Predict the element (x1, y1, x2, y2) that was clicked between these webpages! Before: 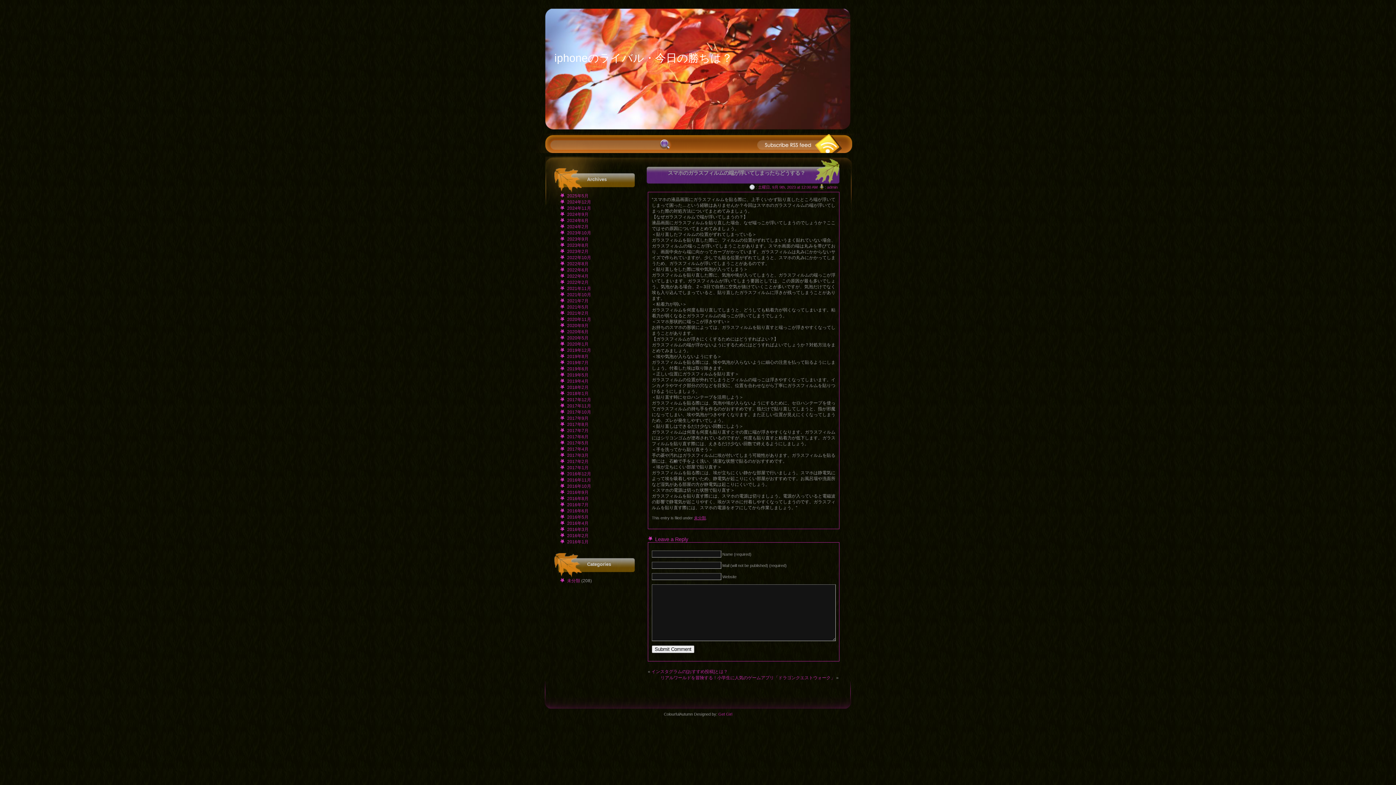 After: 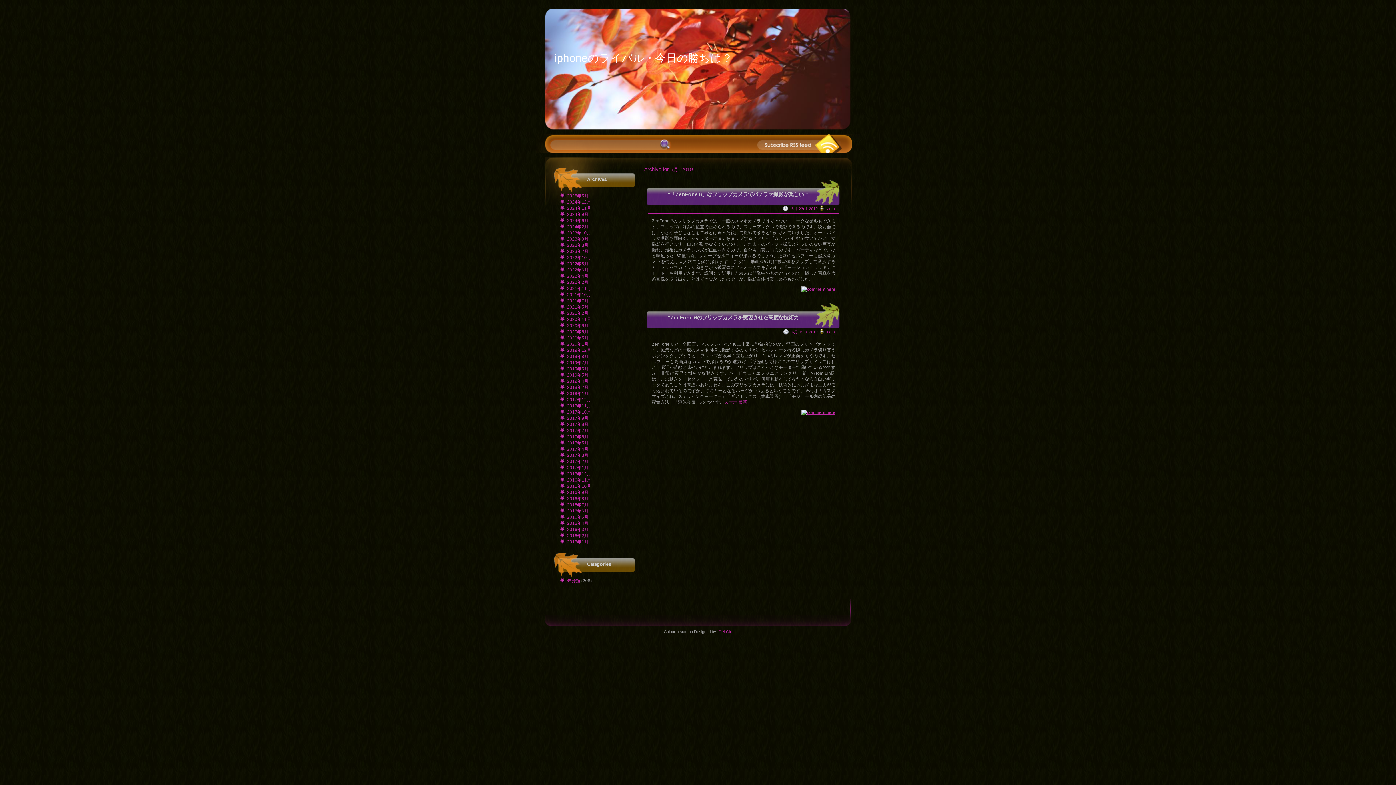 Action: label: 2019年6月 bbox: (560, 366, 588, 371)